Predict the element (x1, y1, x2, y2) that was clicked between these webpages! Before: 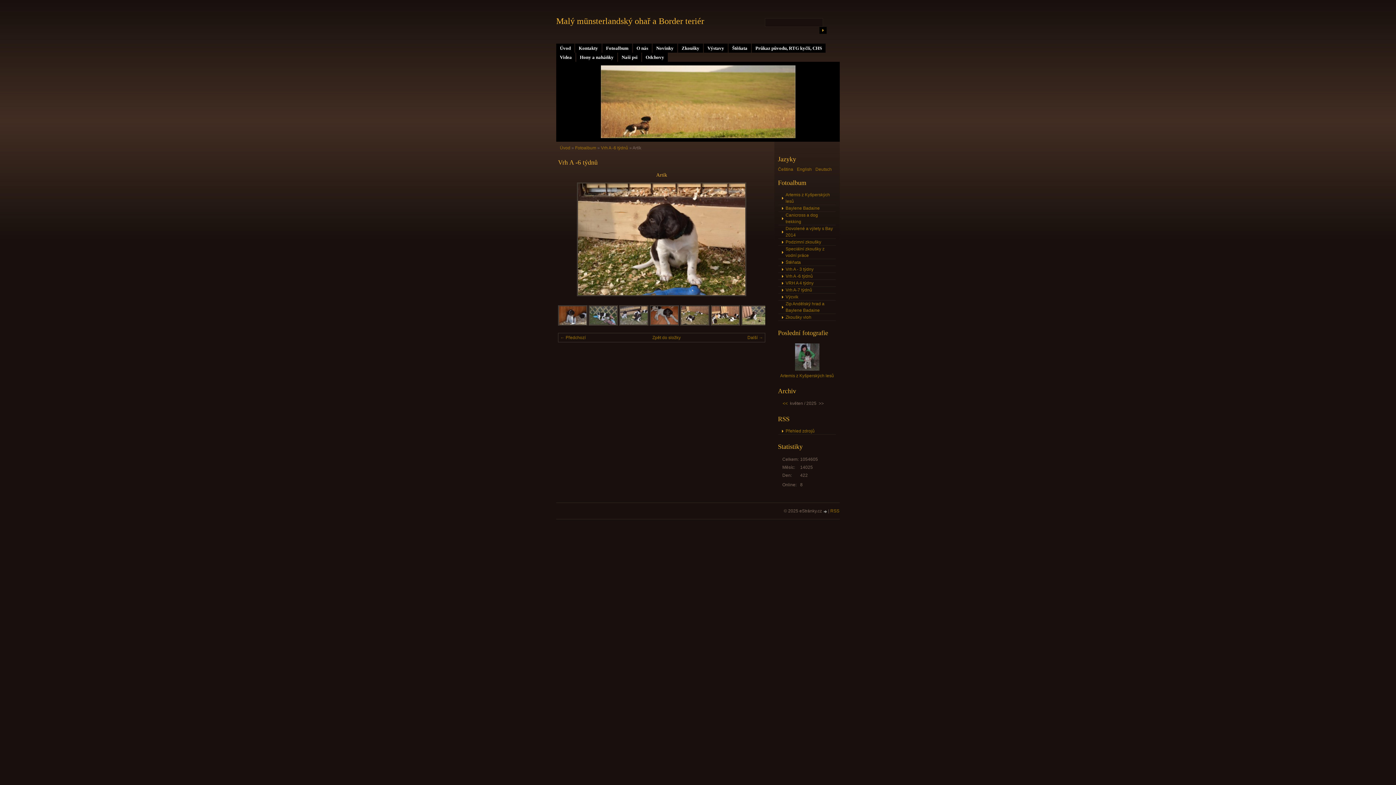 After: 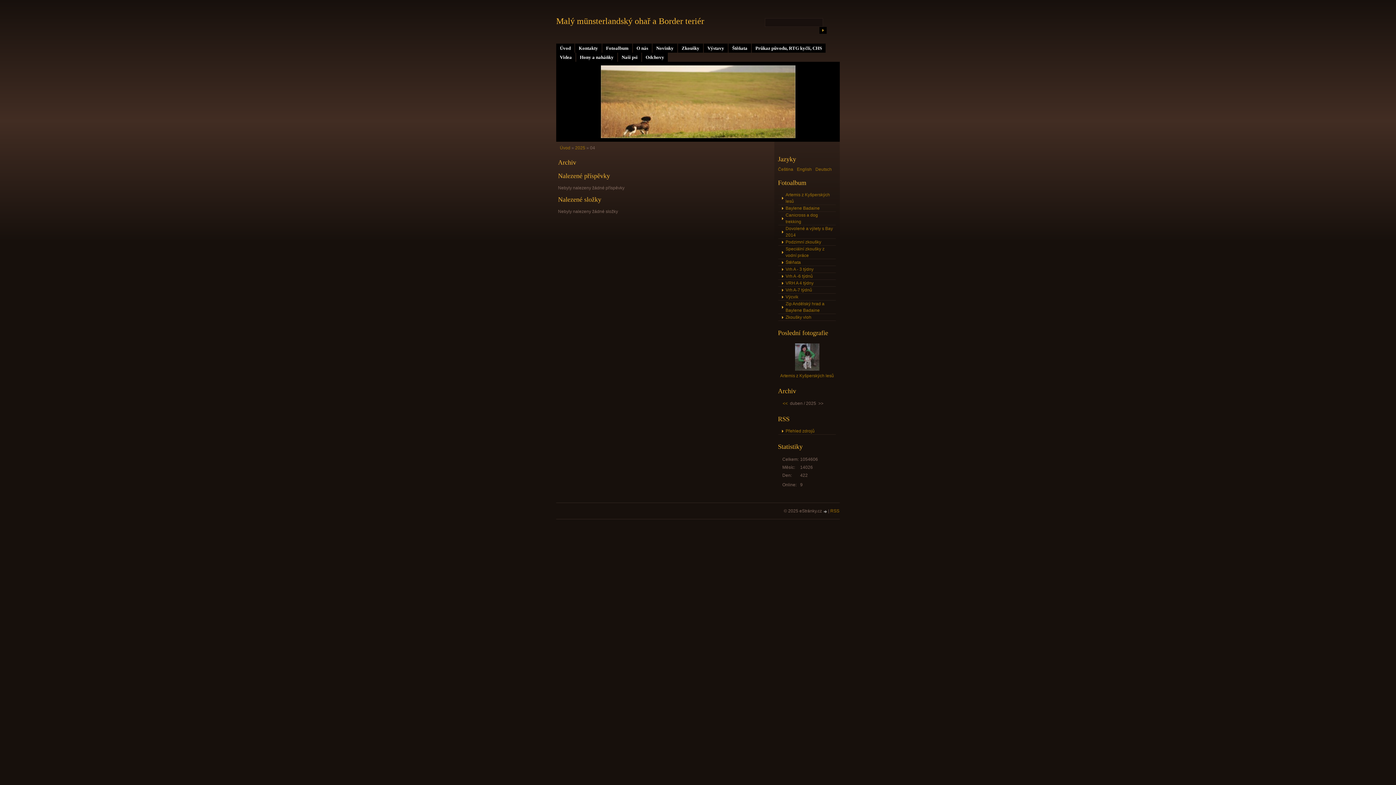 Action: label: << bbox: (782, 401, 788, 406)